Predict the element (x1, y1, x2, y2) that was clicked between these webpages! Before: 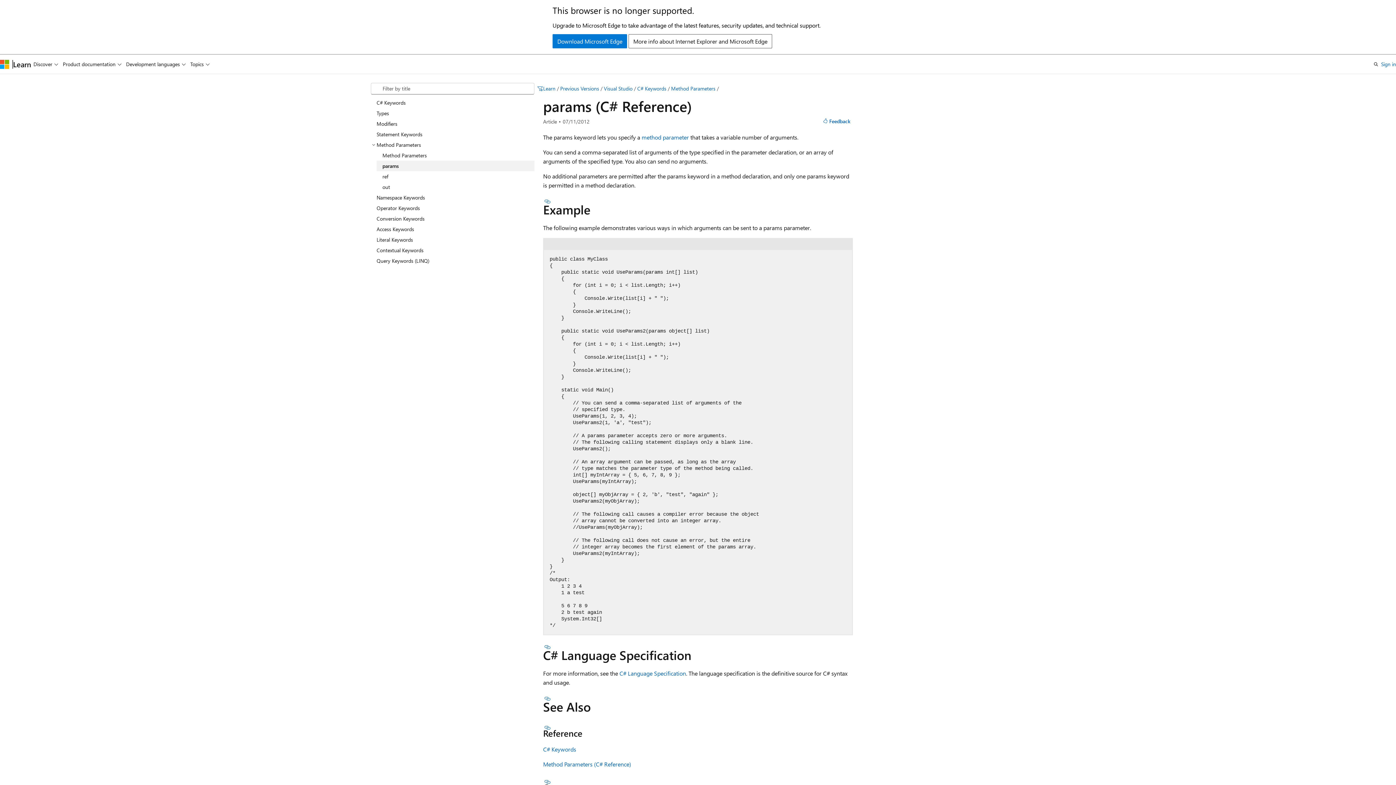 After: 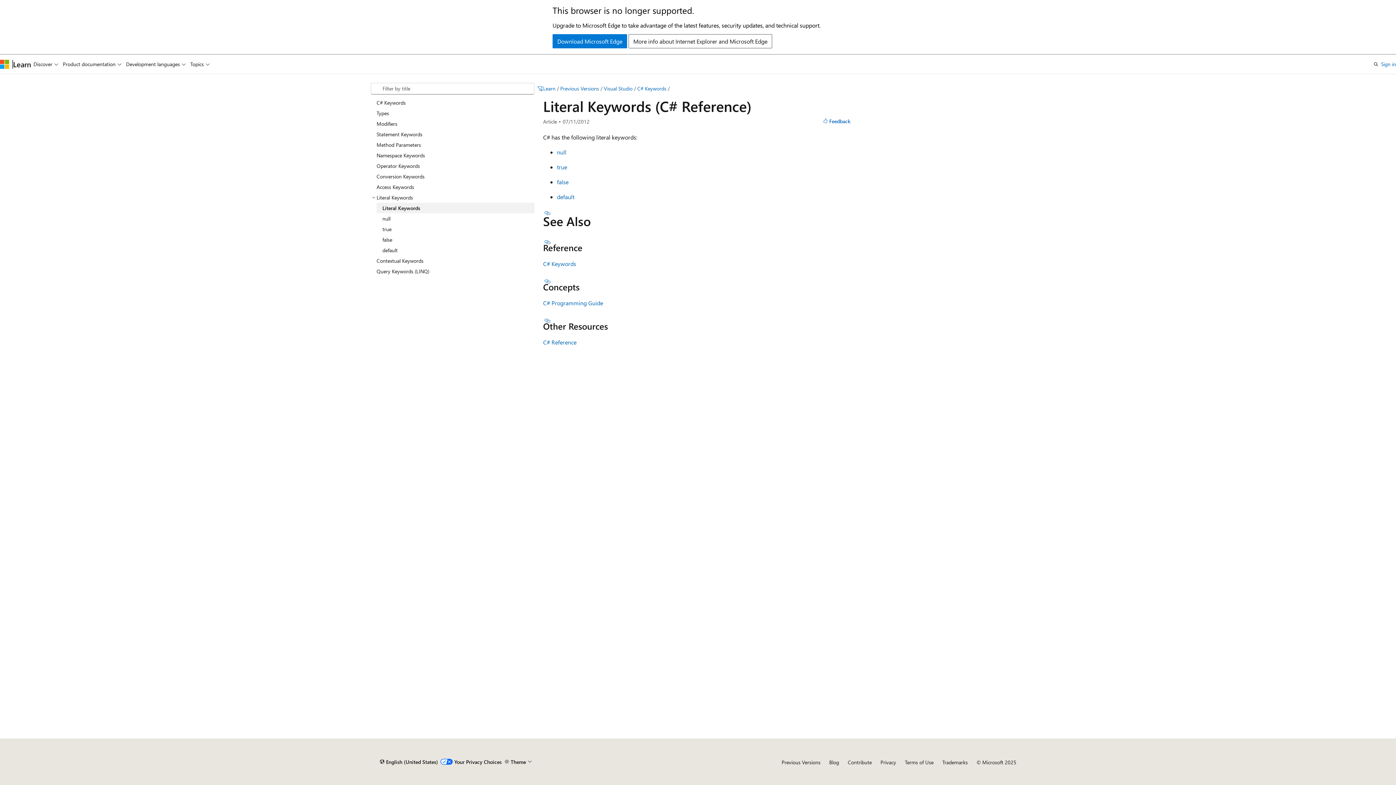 Action: bbox: (370, 234, 534, 244) label: Literal Keywords